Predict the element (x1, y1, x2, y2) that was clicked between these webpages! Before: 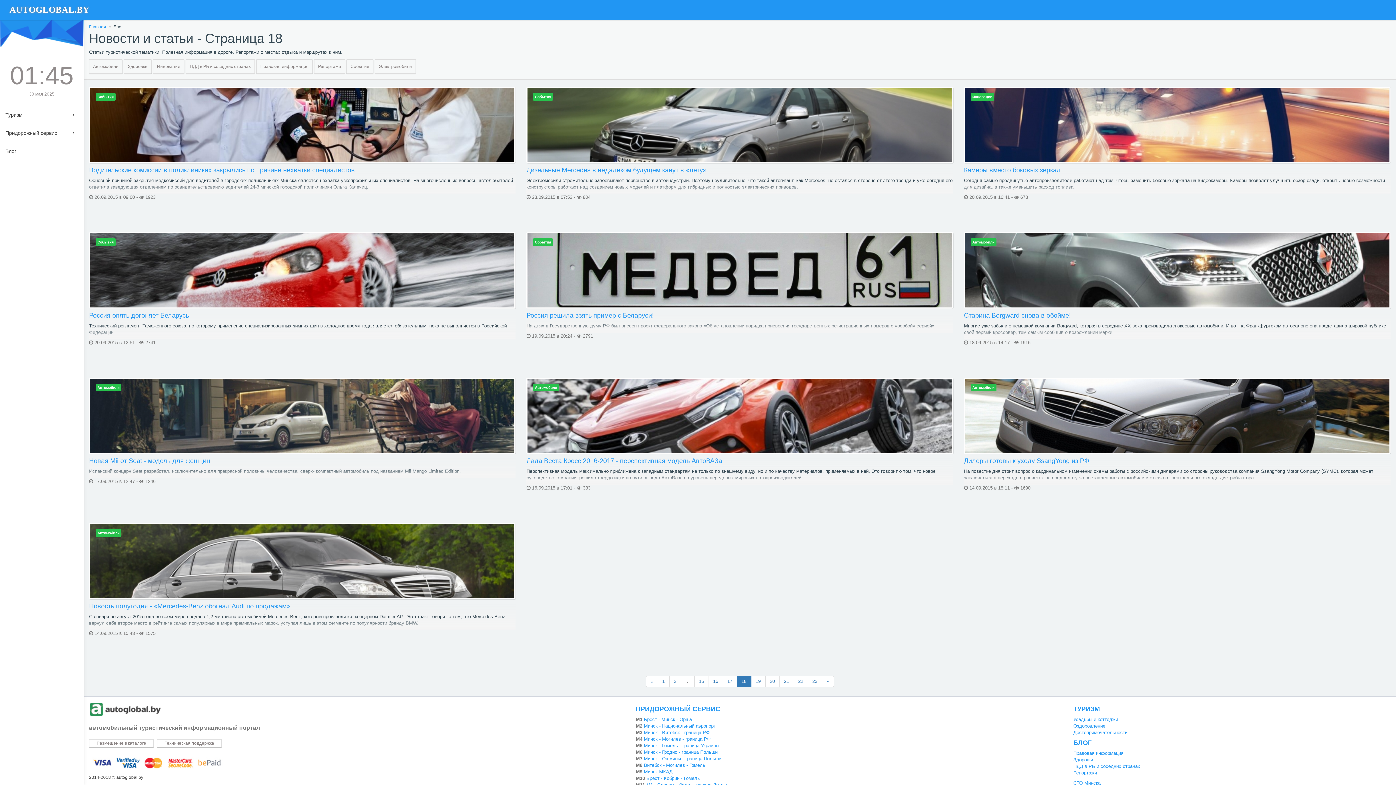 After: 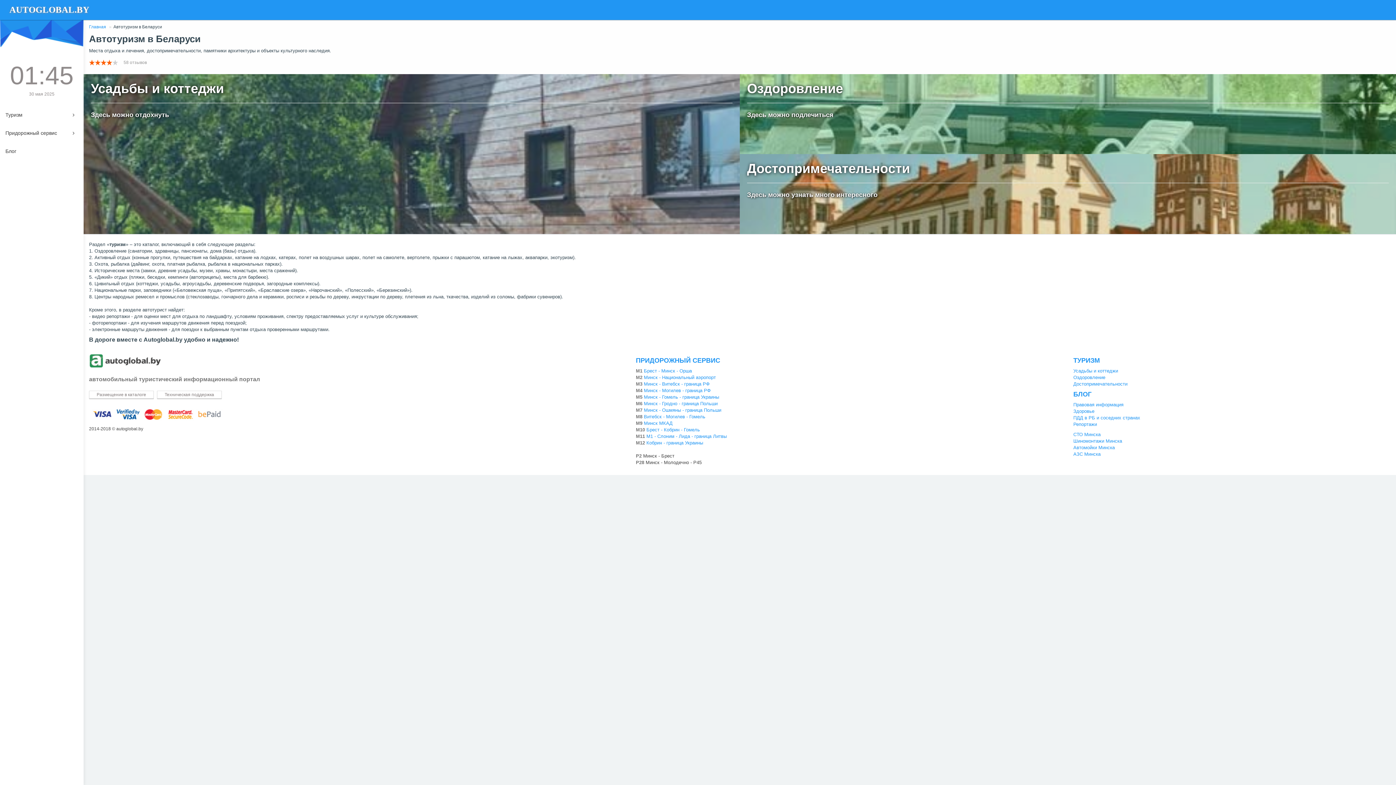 Action: label: ТУРИЗМ bbox: (1073, 705, 1100, 713)